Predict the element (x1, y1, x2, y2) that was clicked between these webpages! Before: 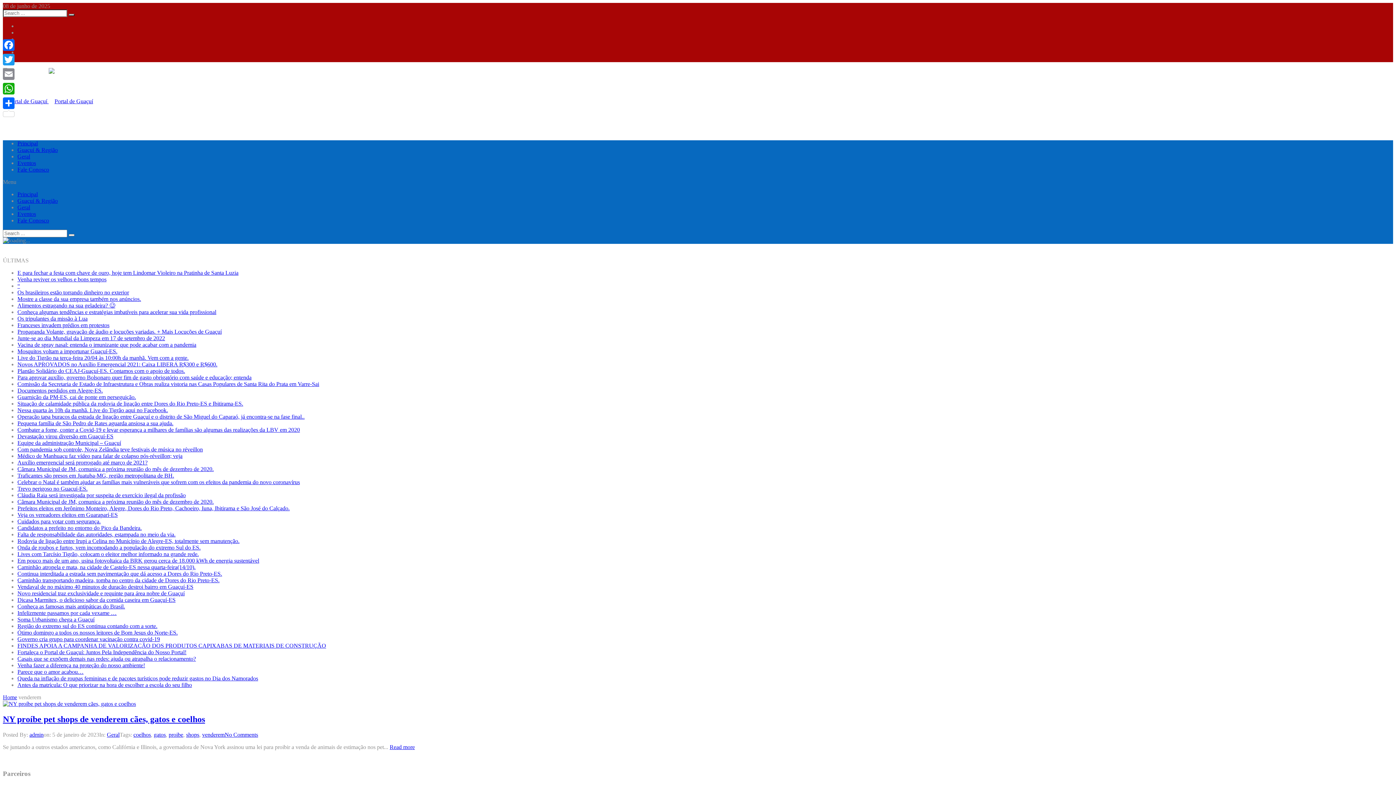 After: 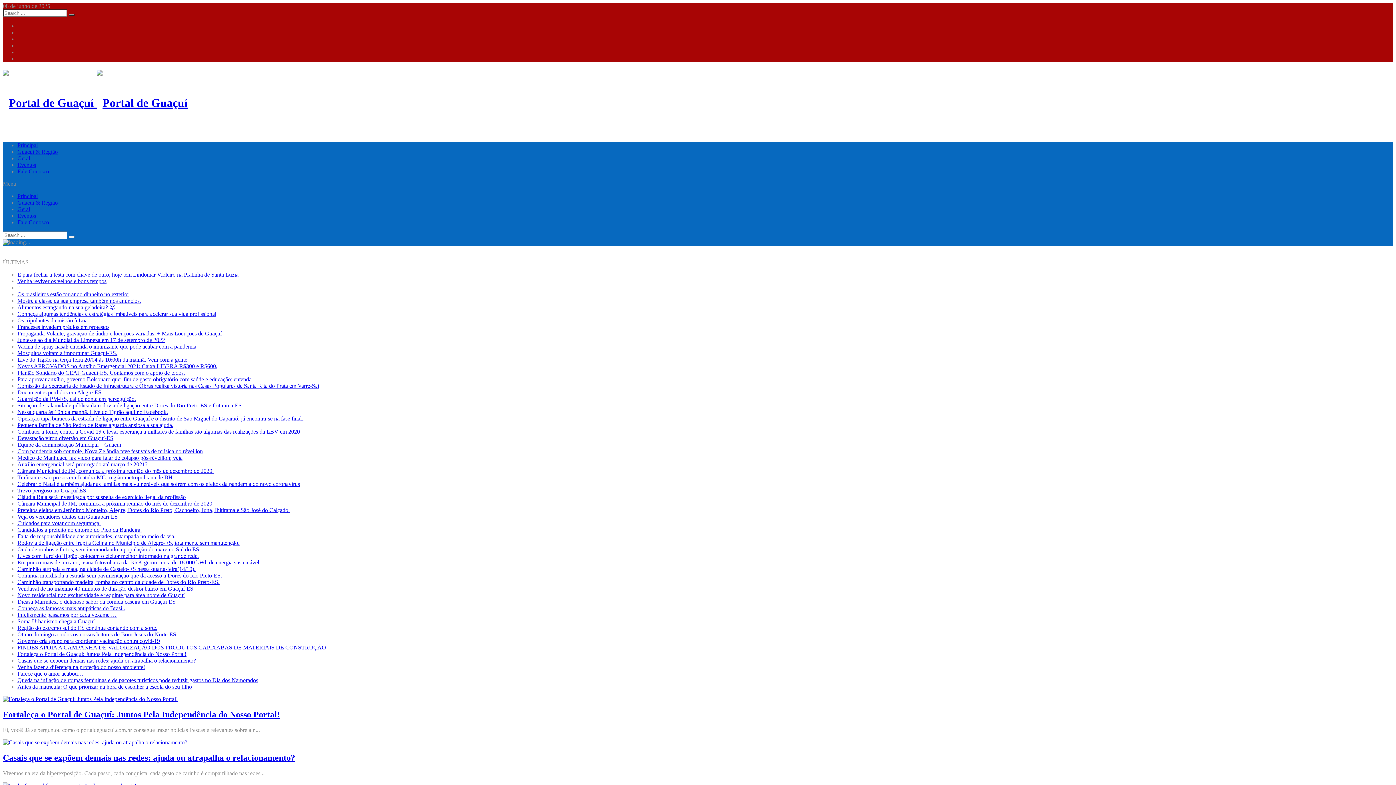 Action: bbox: (17, 140, 37, 146) label: Principal